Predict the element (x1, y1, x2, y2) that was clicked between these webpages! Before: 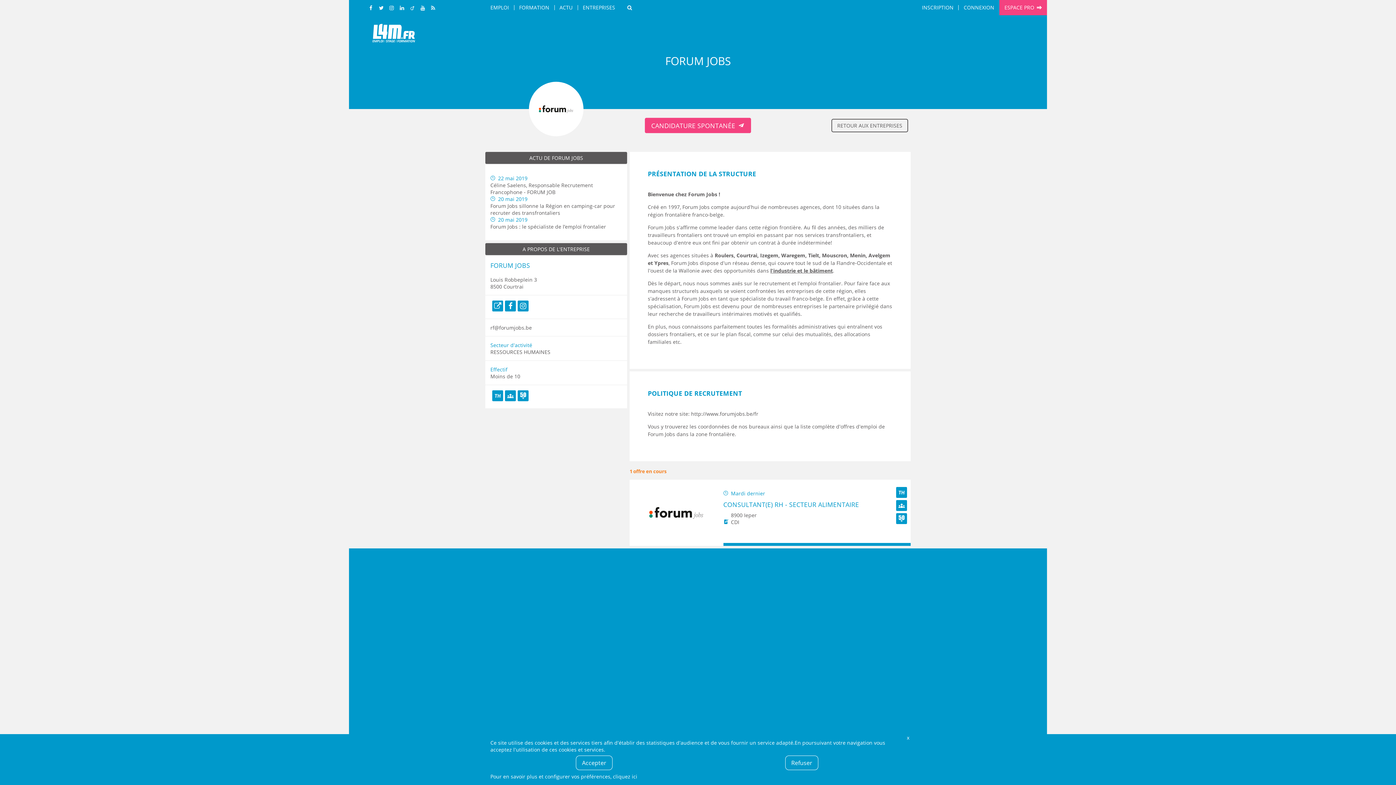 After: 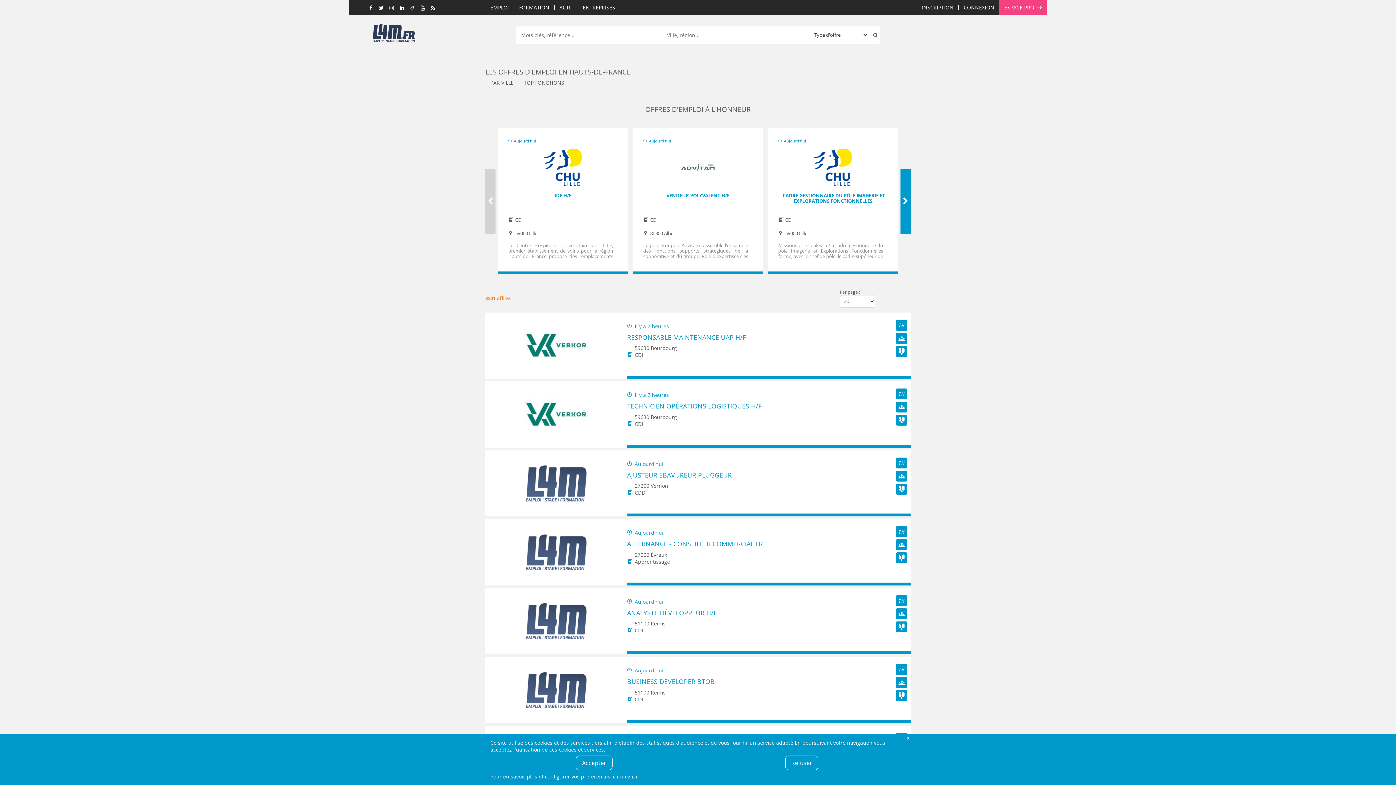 Action: label: EMPLOI bbox: (485, 0, 514, 15)